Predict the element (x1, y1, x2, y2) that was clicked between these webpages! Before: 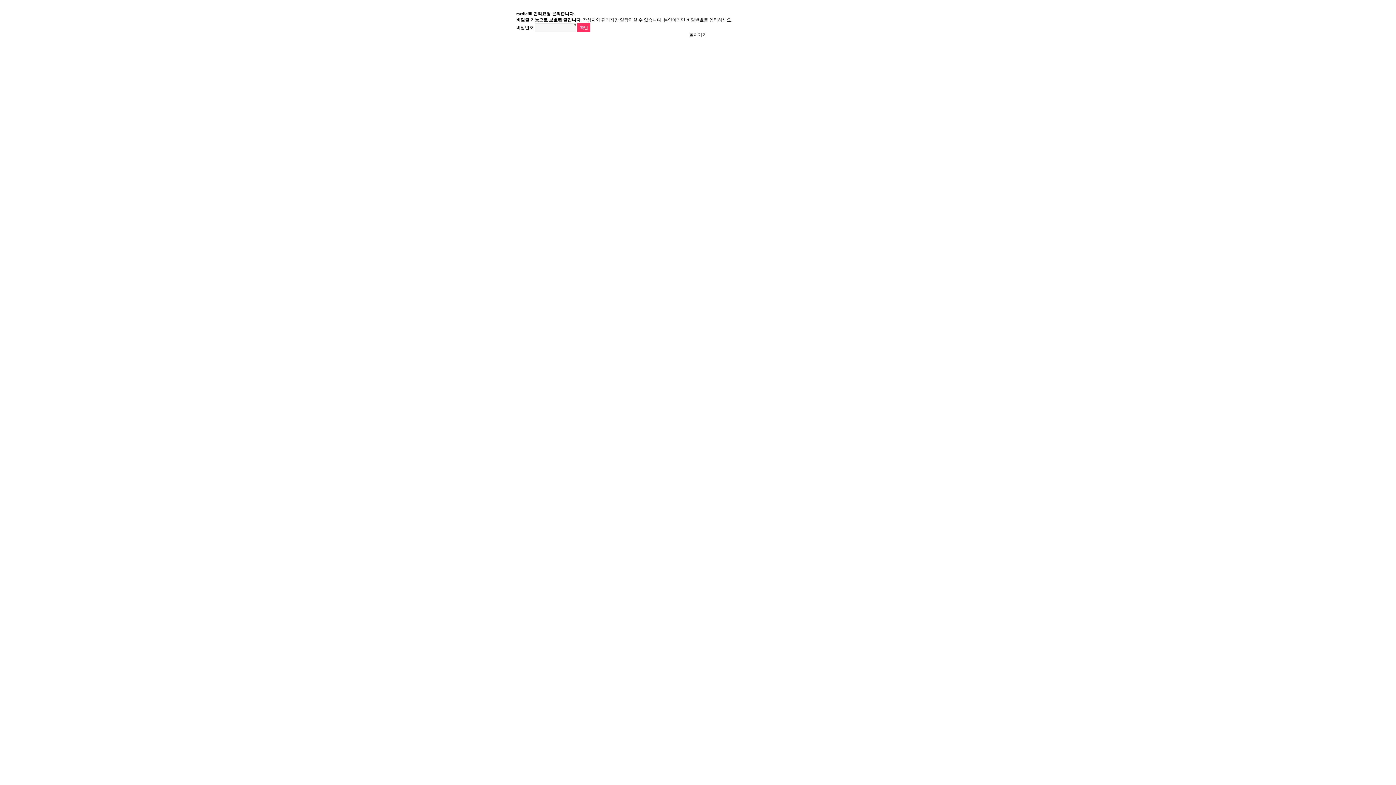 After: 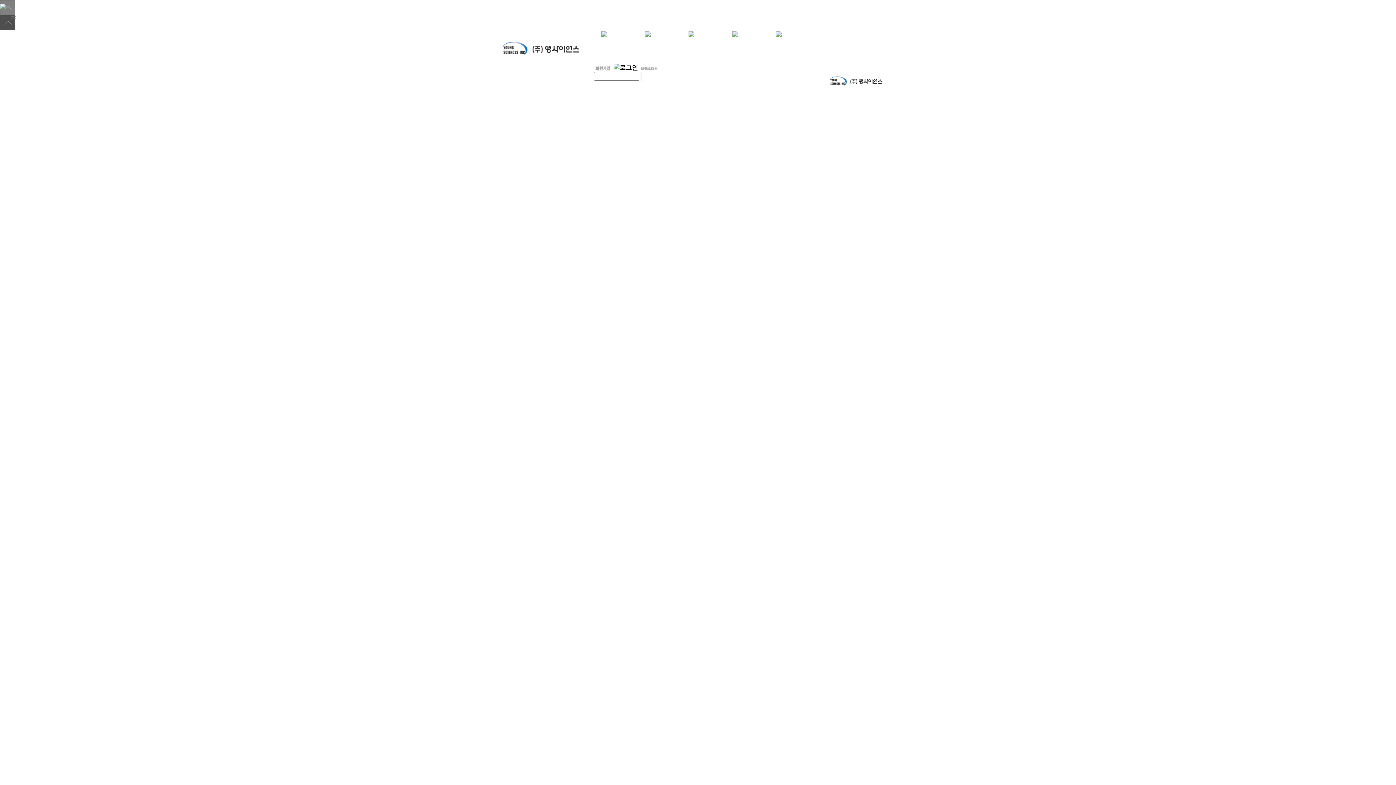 Action: bbox: (689, 32, 706, 37) label: 돌아가기